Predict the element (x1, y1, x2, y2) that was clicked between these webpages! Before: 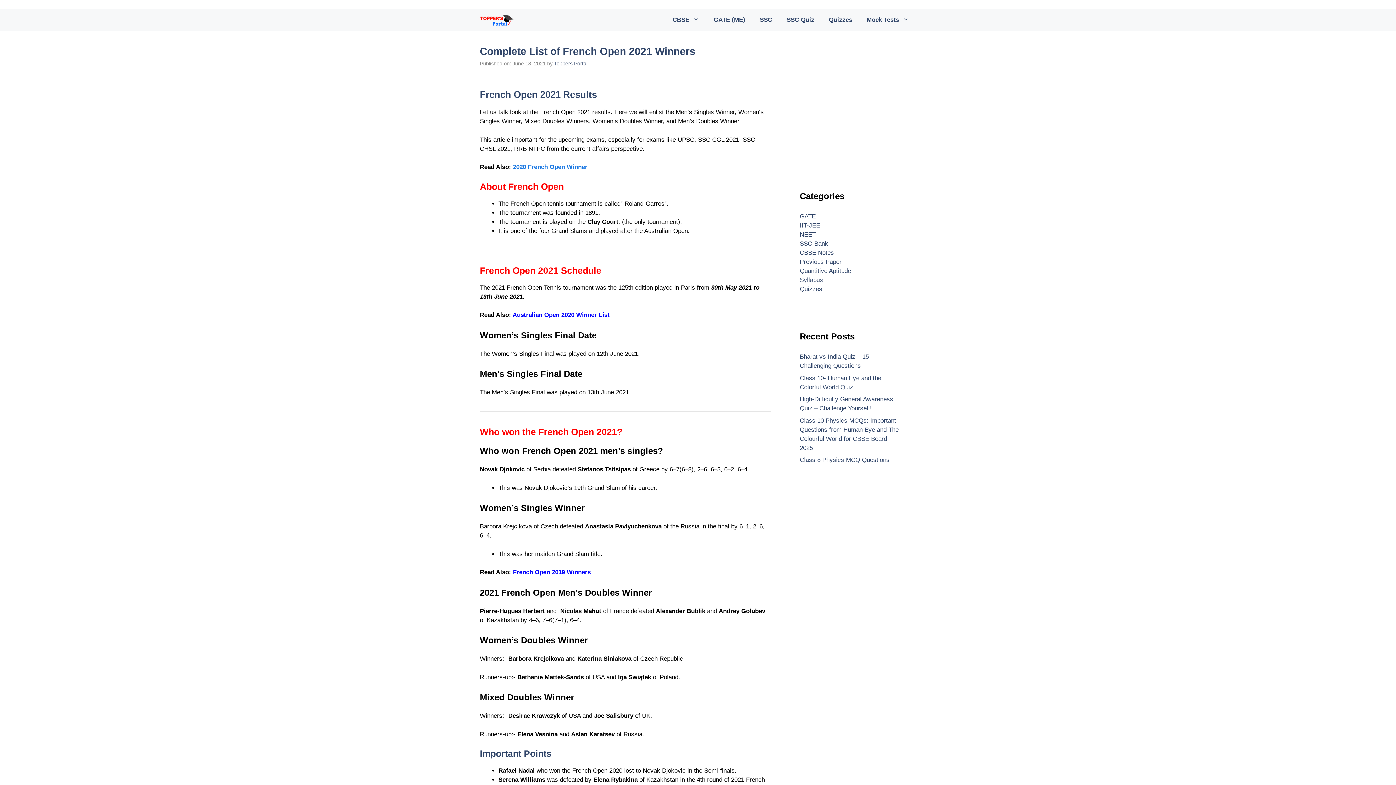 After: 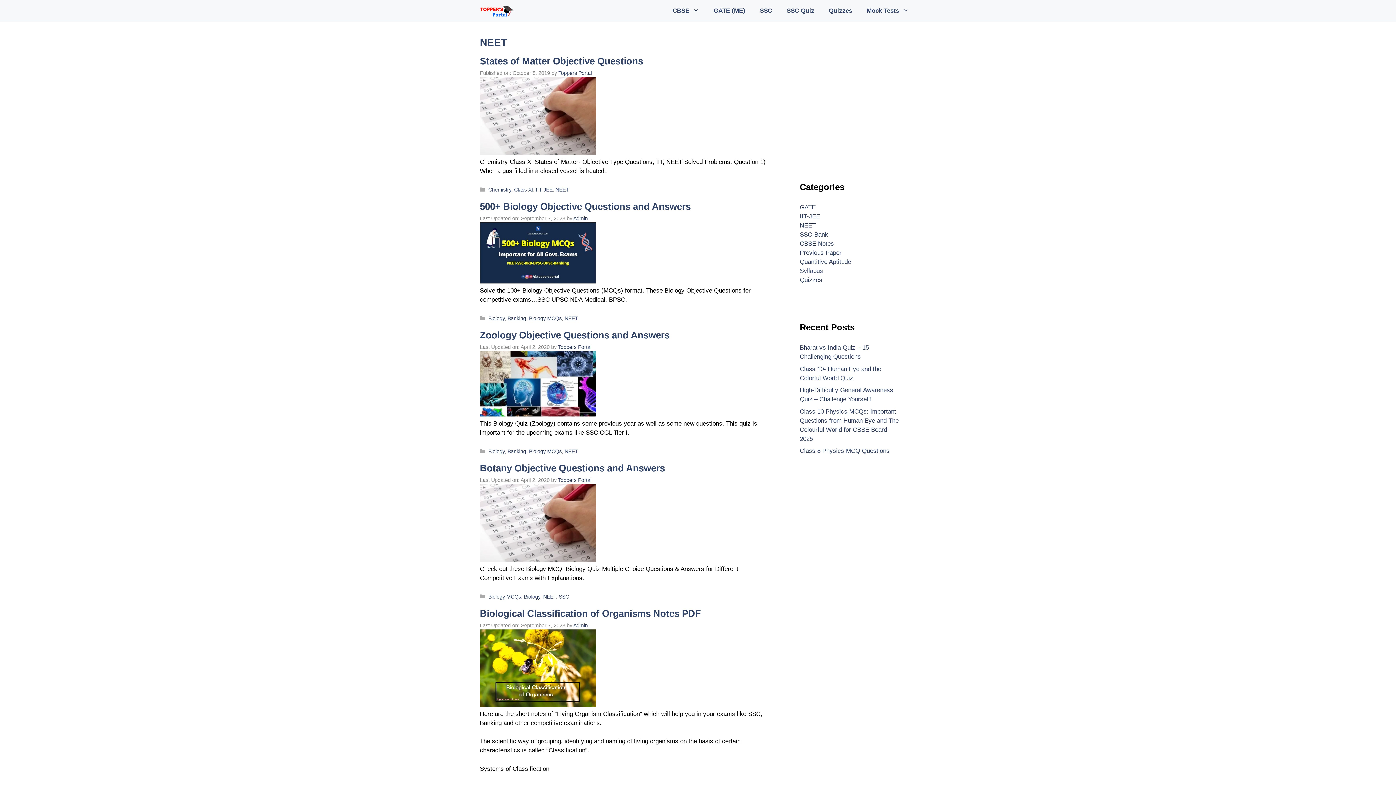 Action: bbox: (800, 231, 816, 238) label: NEET